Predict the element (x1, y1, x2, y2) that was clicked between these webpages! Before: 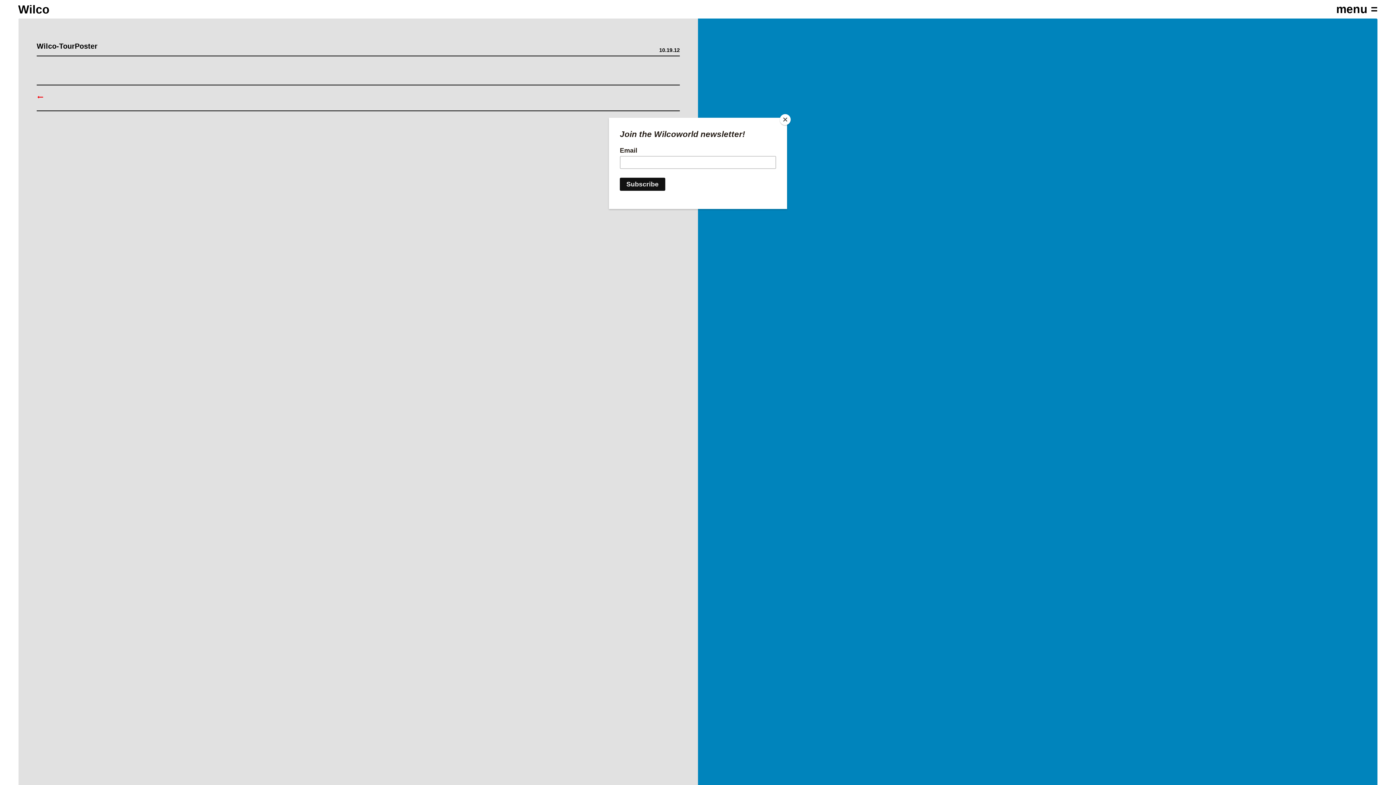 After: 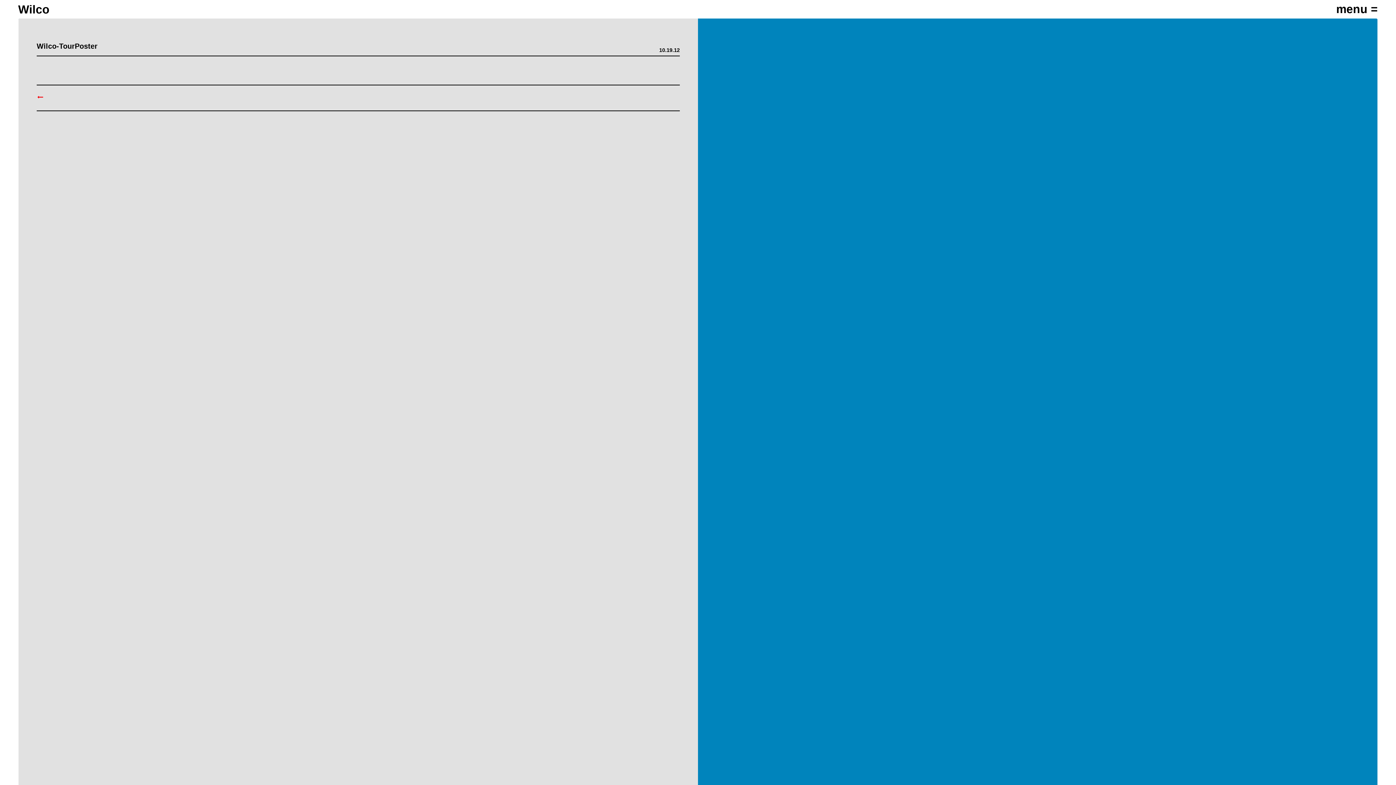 Action: bbox: (780, 114, 790, 125) label: Close